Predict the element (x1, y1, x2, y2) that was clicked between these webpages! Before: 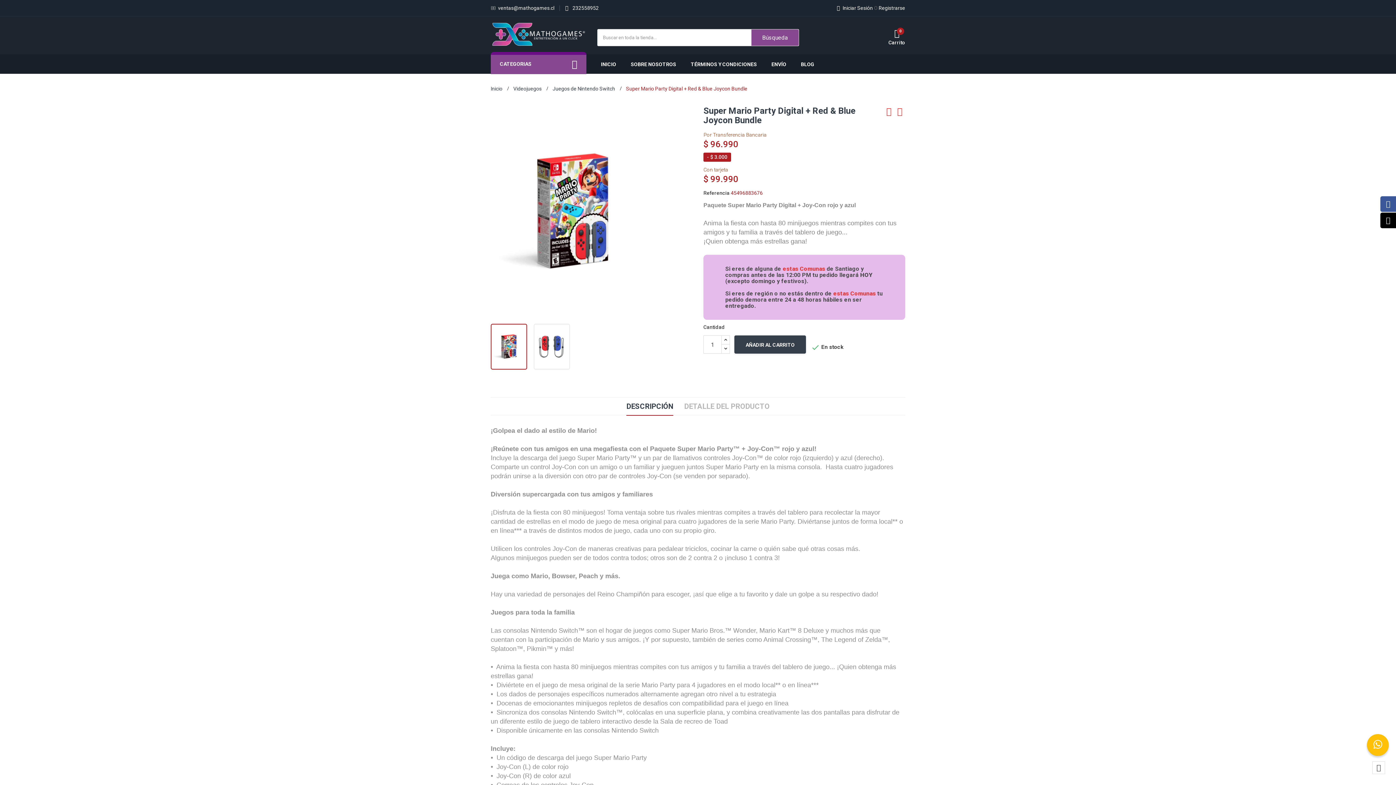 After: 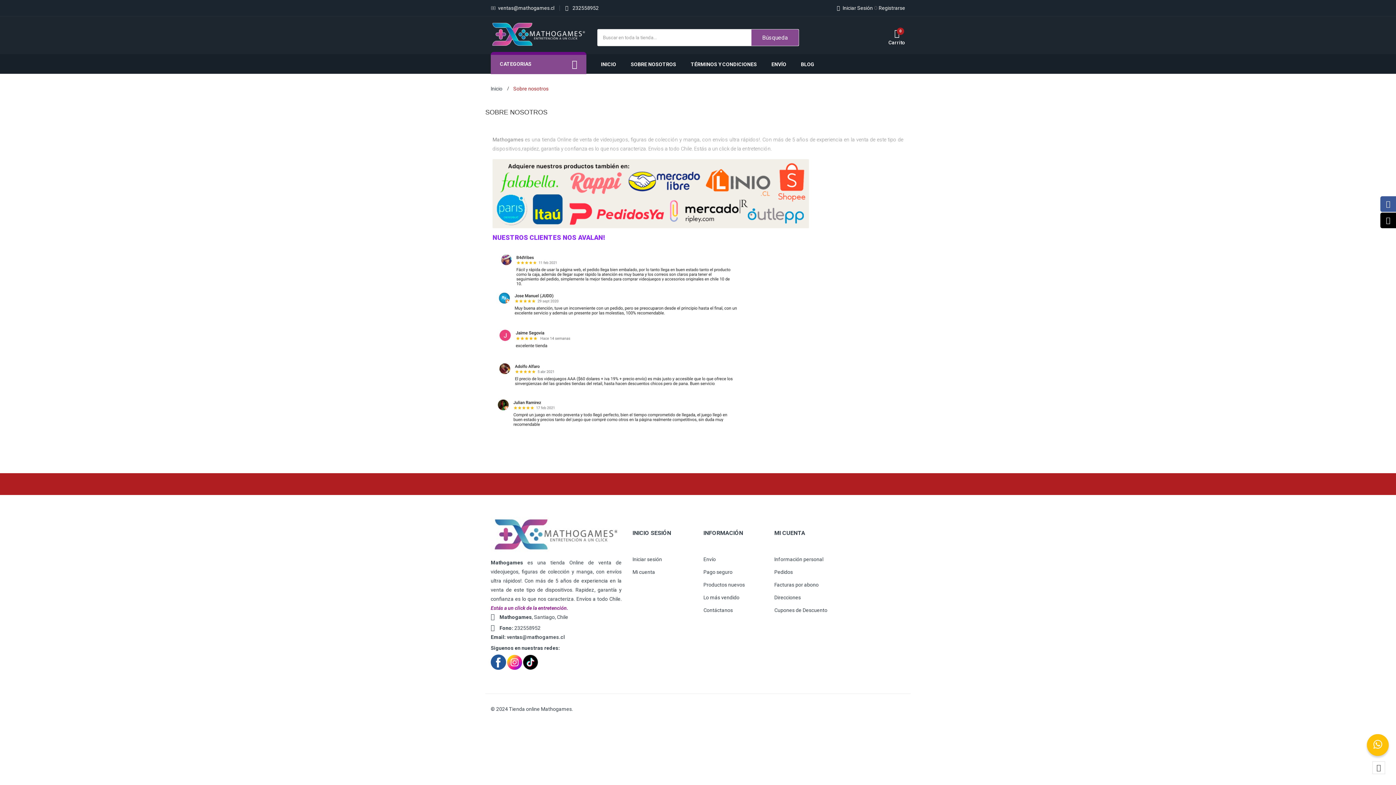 Action: label: SOBRE NOSOTROS bbox: (630, 54, 676, 74)